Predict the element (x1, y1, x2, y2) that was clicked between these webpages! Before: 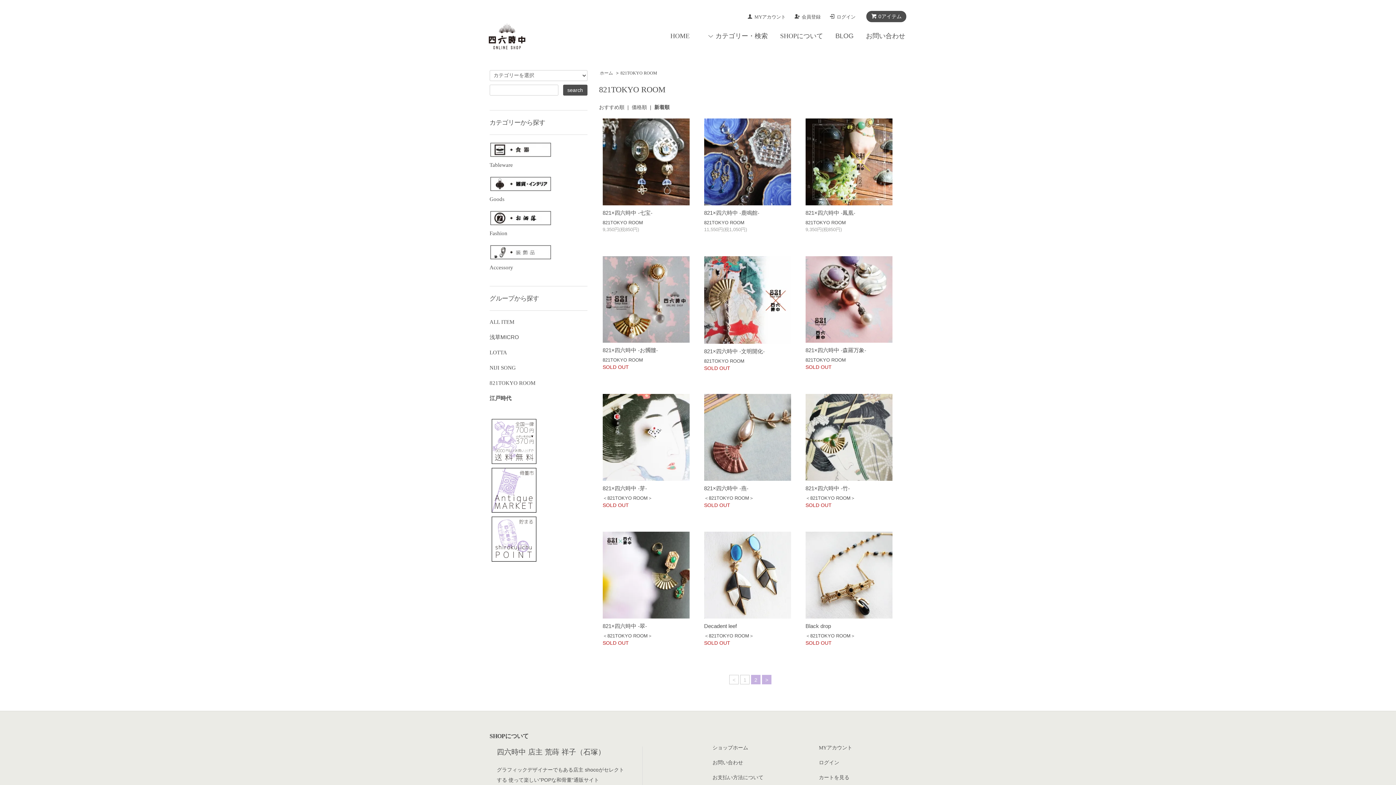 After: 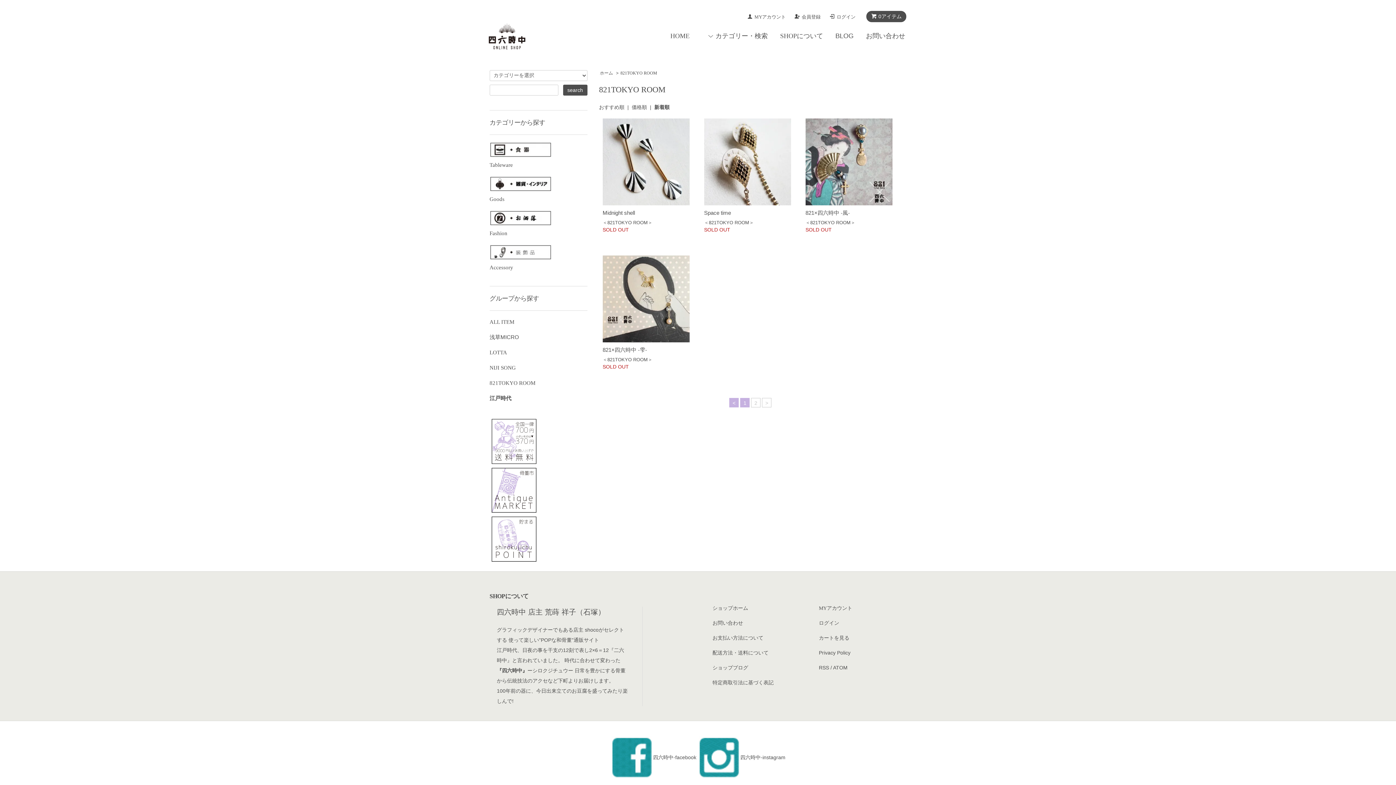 Action: bbox: (751, 675, 760, 684) label: 2